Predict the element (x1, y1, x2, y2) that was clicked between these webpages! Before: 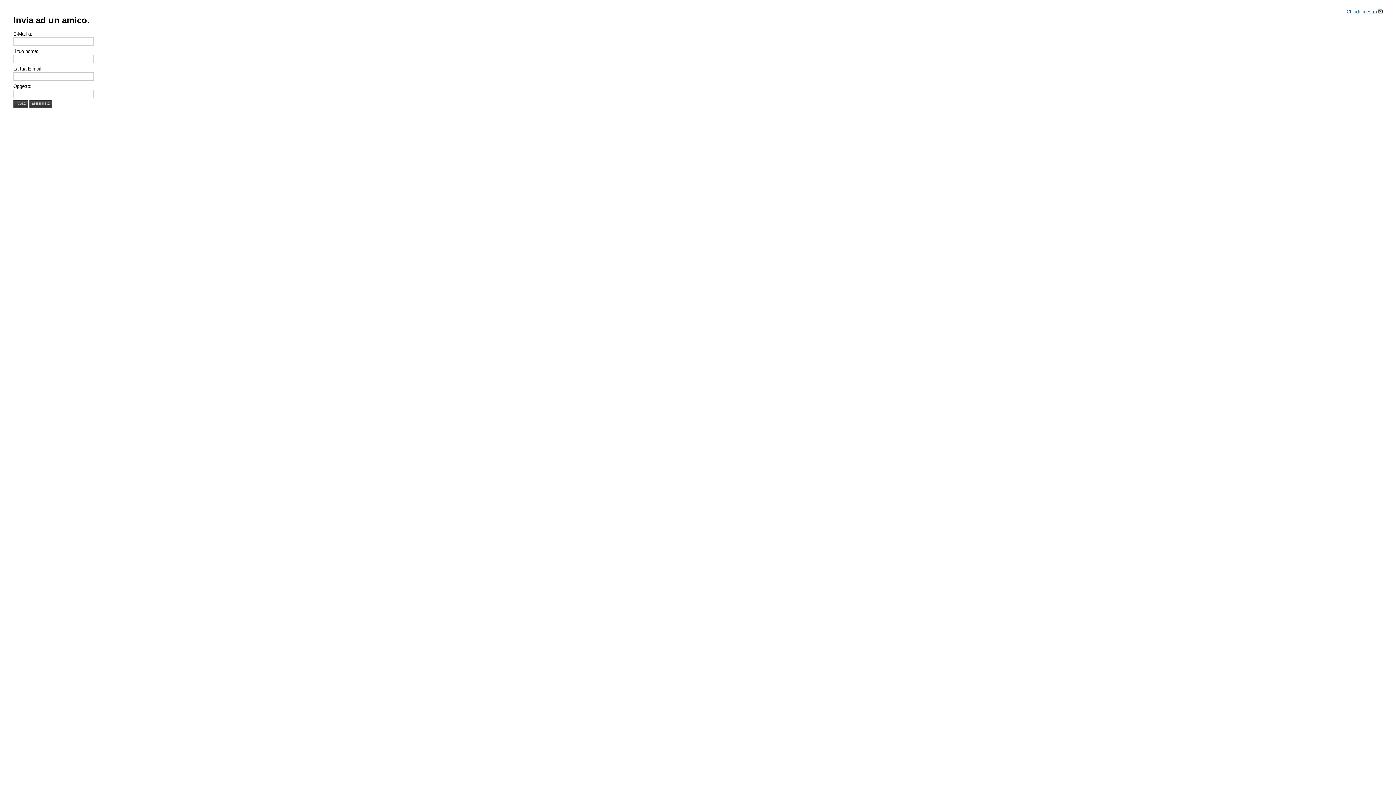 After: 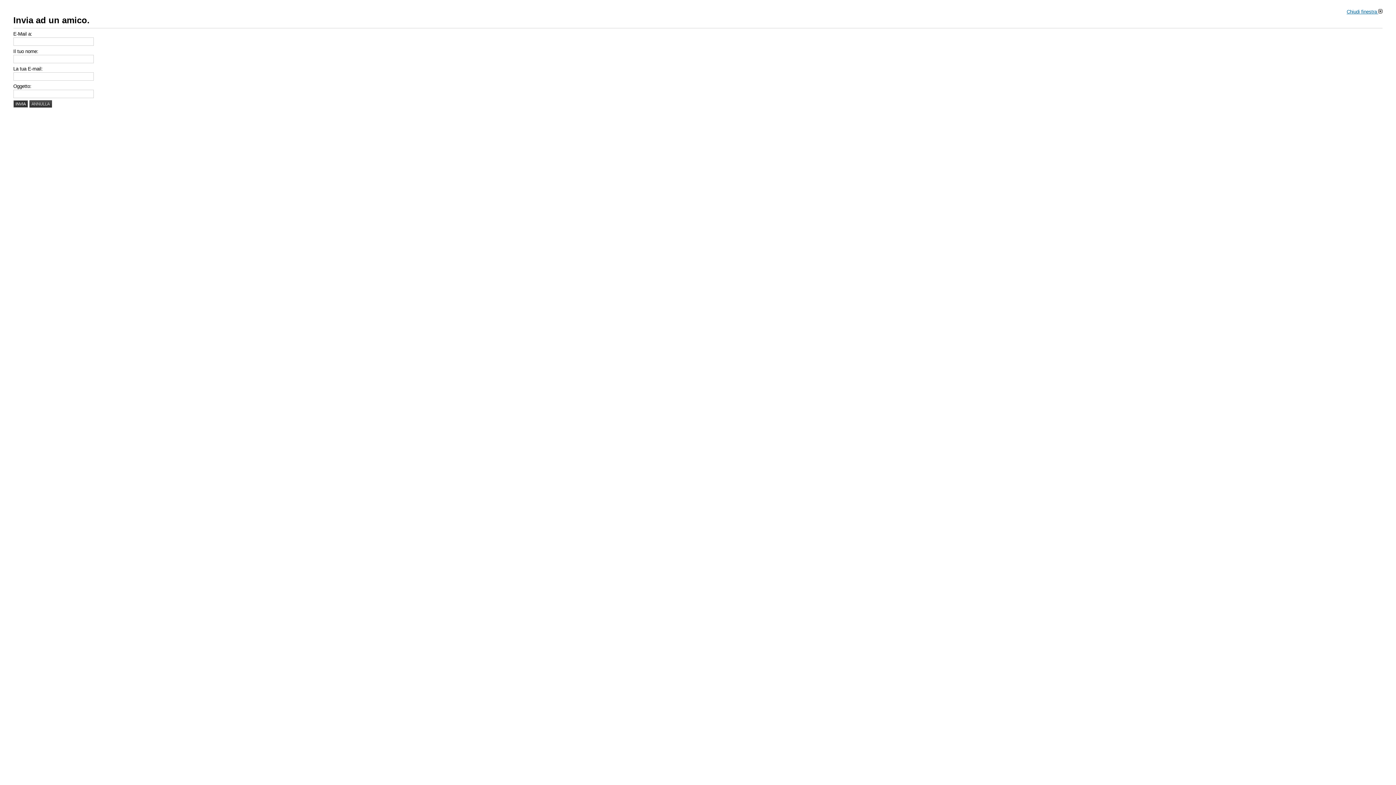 Action: bbox: (13, 100, 27, 107) label: INVIA